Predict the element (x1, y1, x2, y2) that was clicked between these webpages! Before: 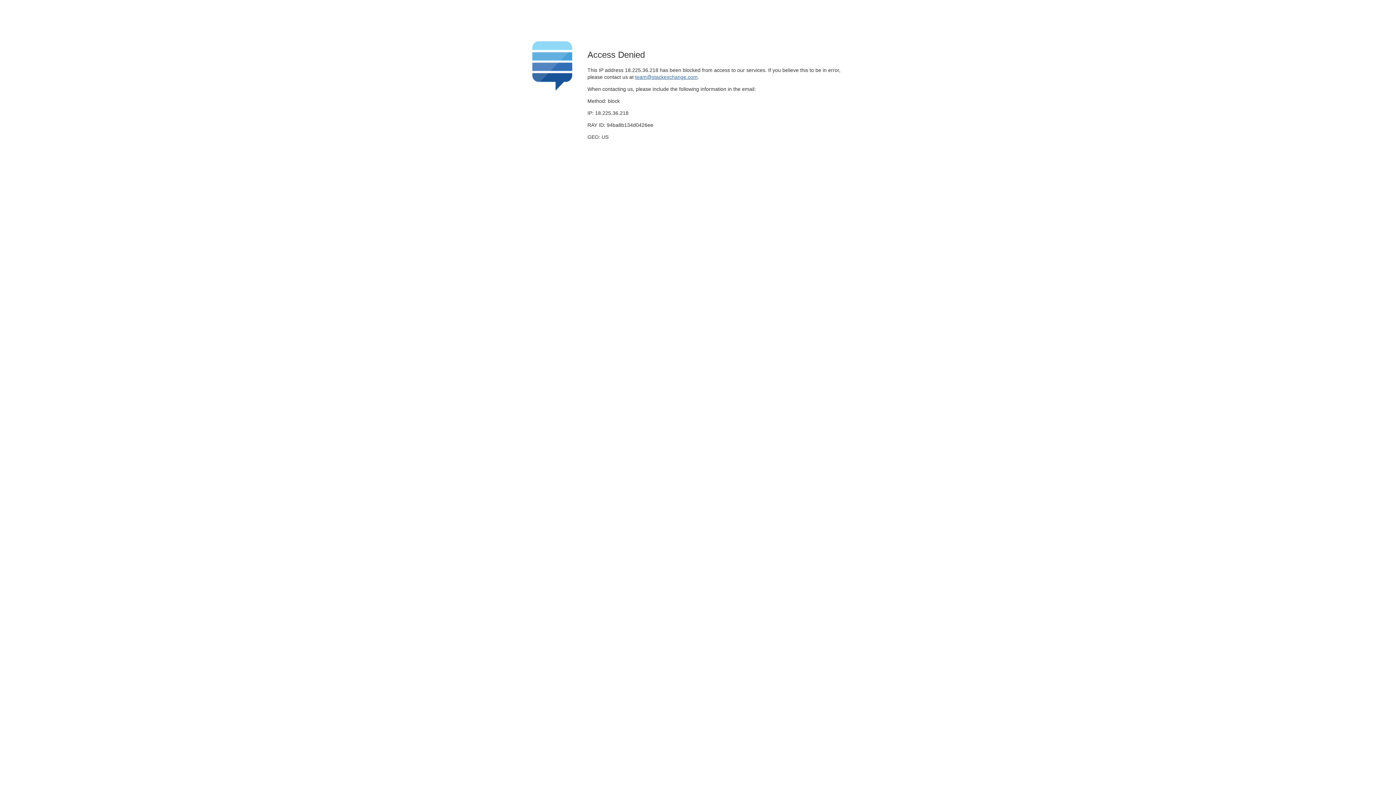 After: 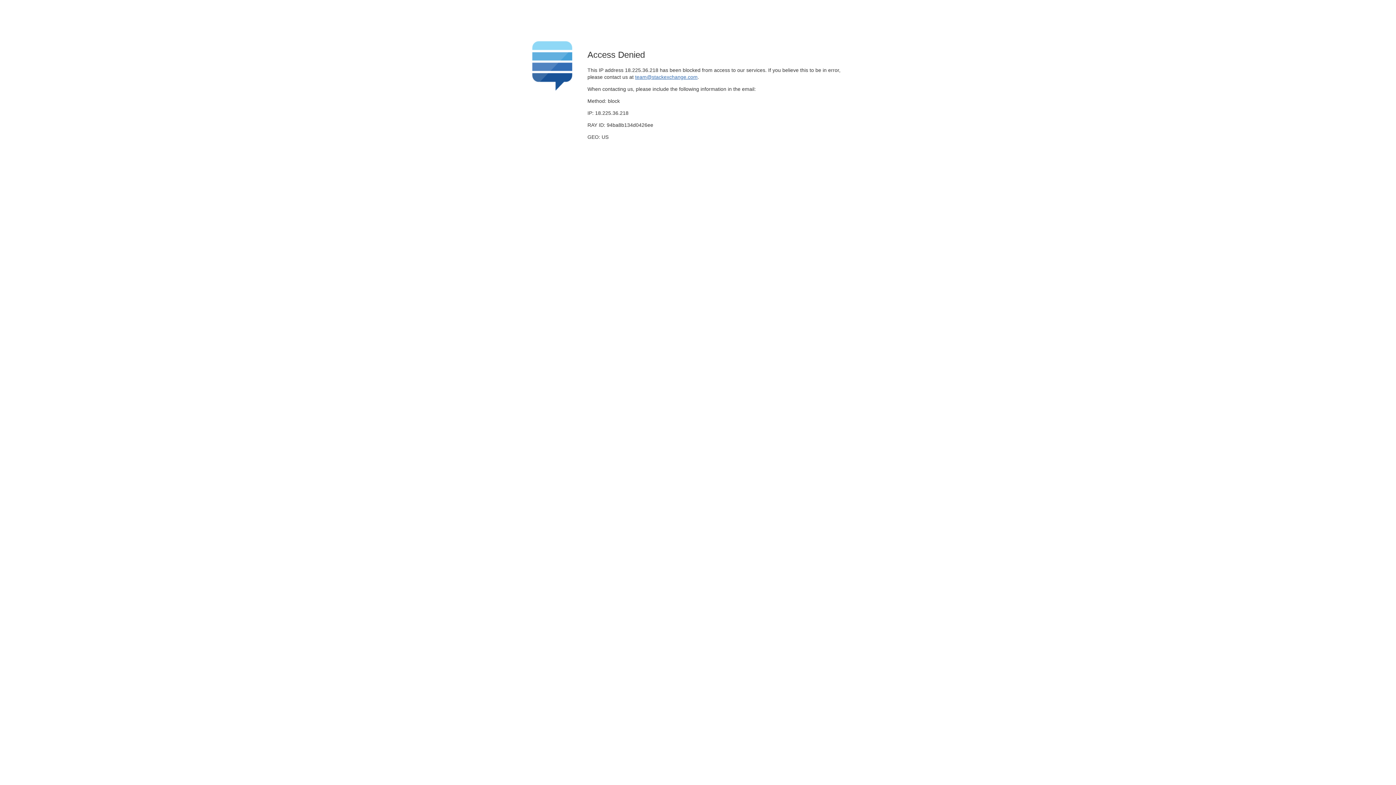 Action: bbox: (635, 74, 697, 79) label: team@stackexchange.com